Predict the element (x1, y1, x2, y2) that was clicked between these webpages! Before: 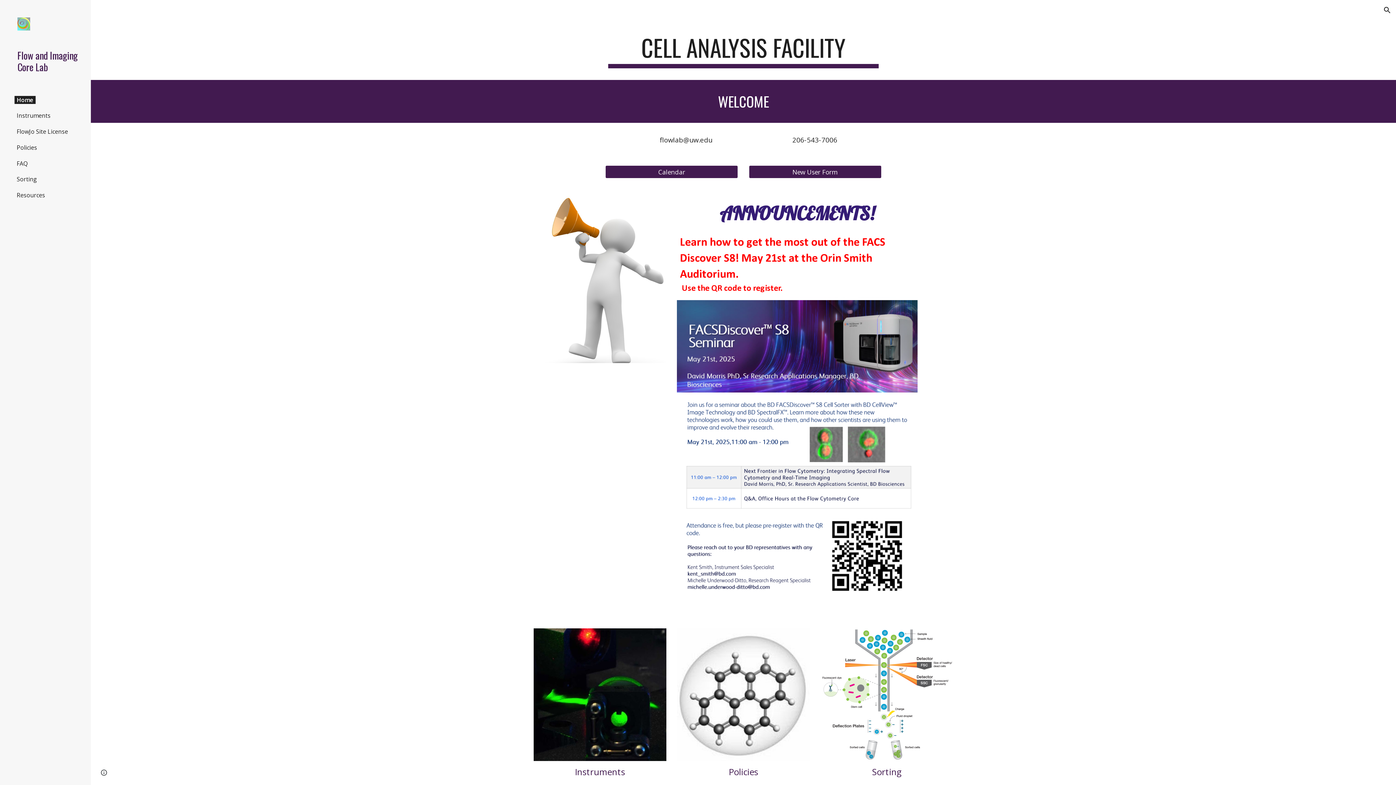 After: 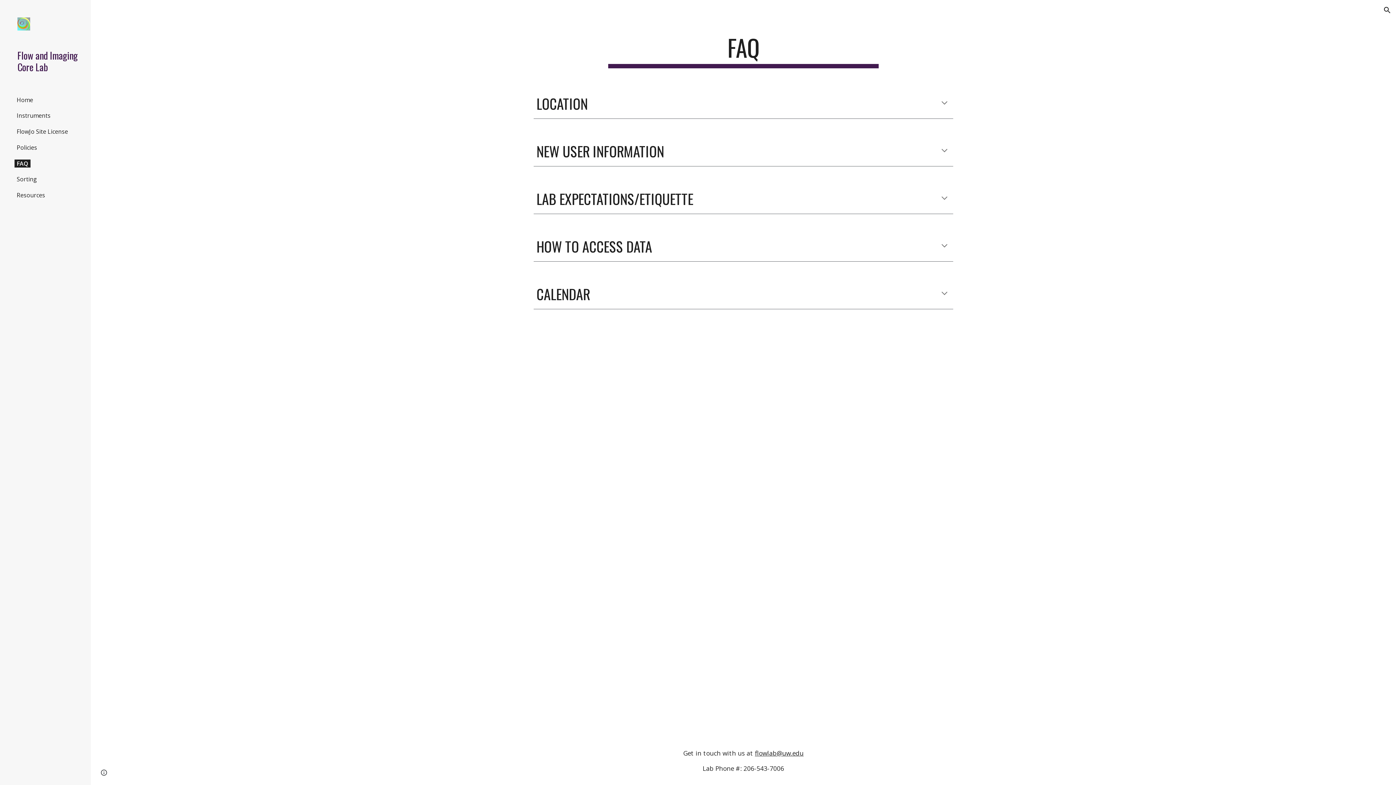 Action: label: FAQ bbox: (14, 159, 29, 167)